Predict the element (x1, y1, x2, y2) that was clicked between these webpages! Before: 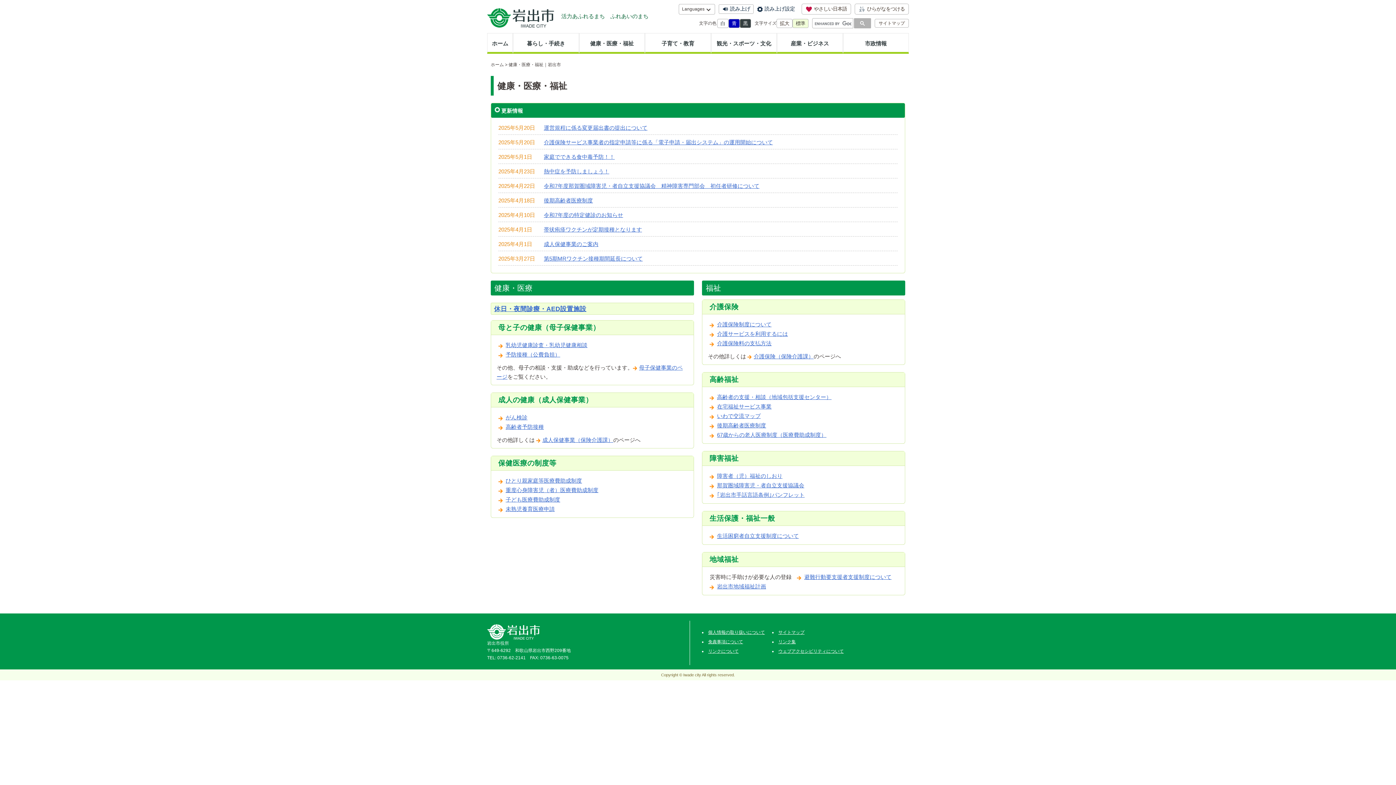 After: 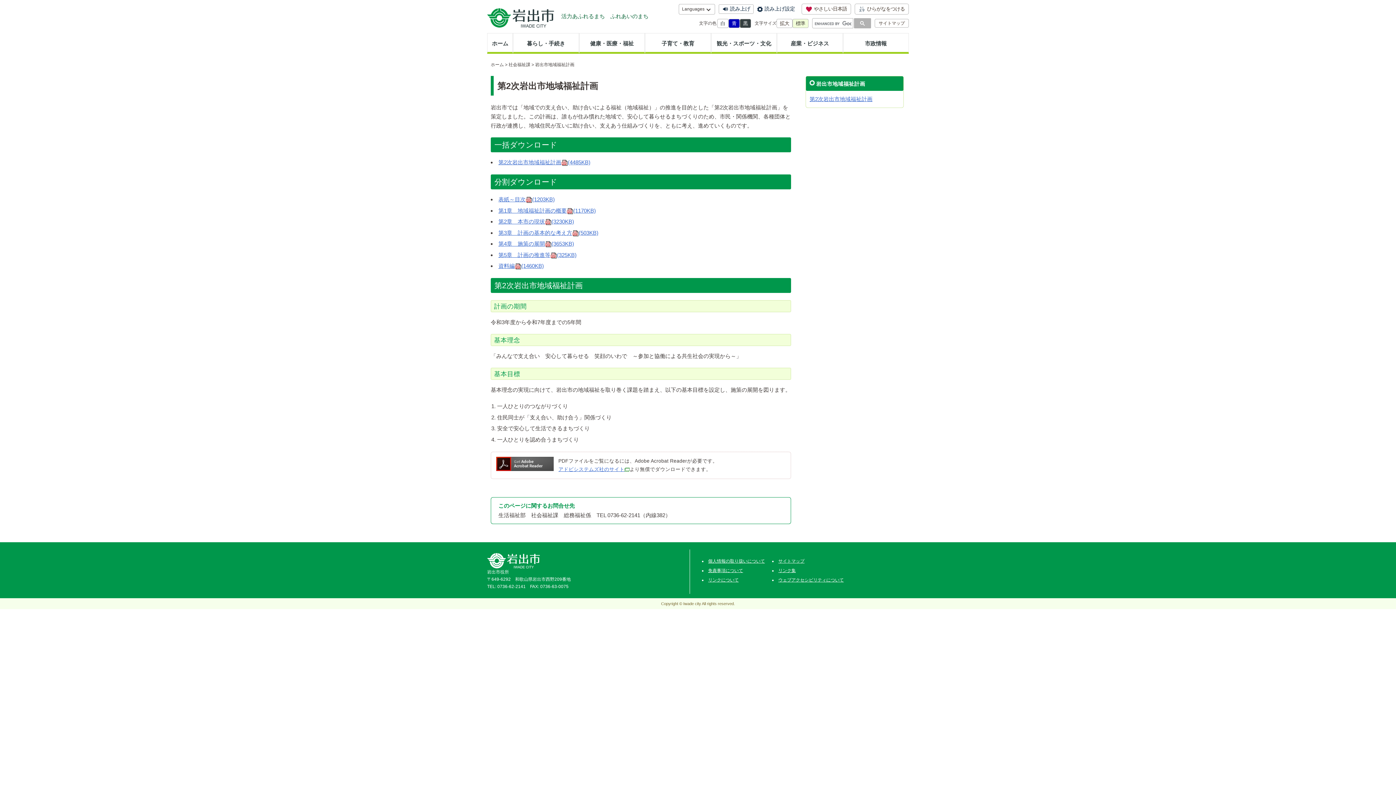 Action: bbox: (709, 583, 766, 589) label: 岩出市地域福祉計画